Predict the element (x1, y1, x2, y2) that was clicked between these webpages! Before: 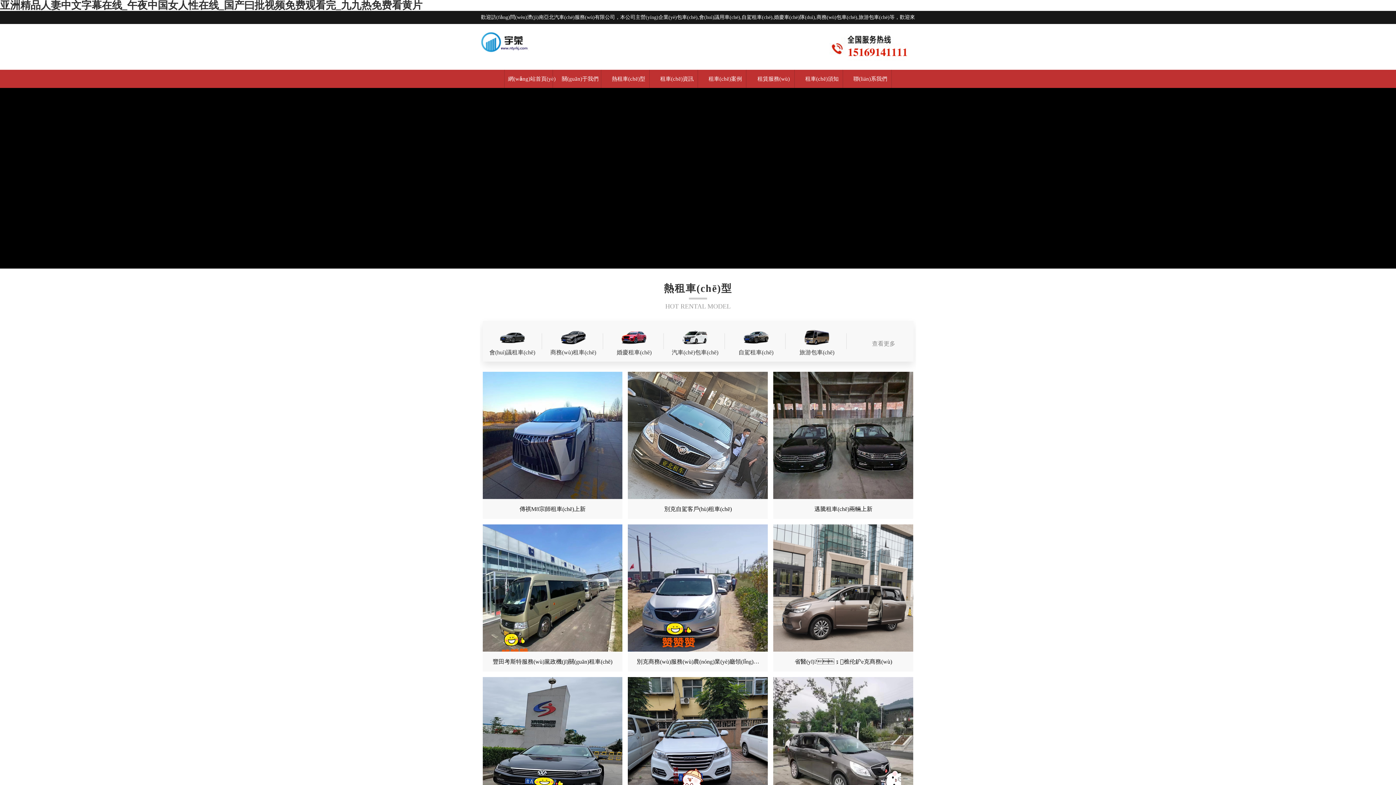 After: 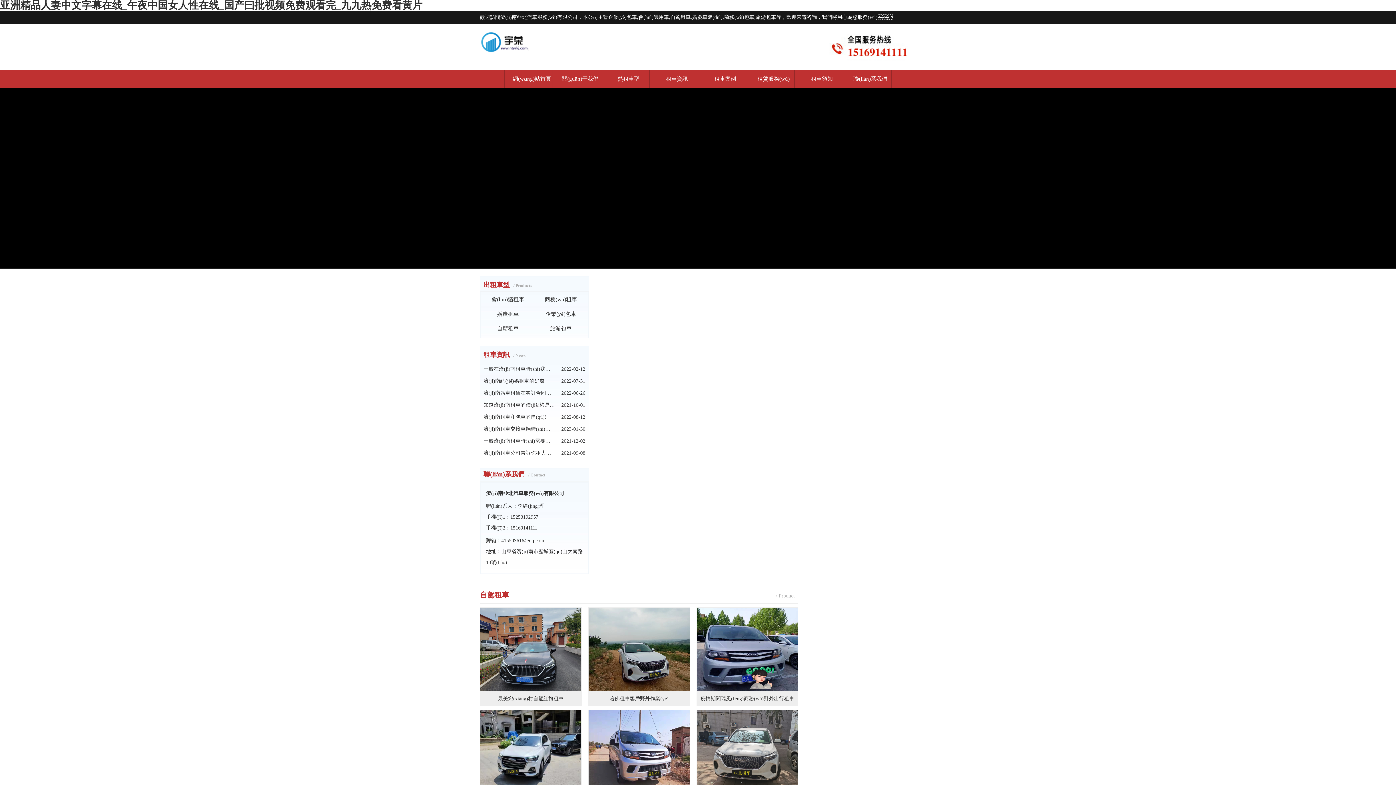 Action: bbox: (665, 321, 725, 361) label: 汽車(chē)包車(chē)